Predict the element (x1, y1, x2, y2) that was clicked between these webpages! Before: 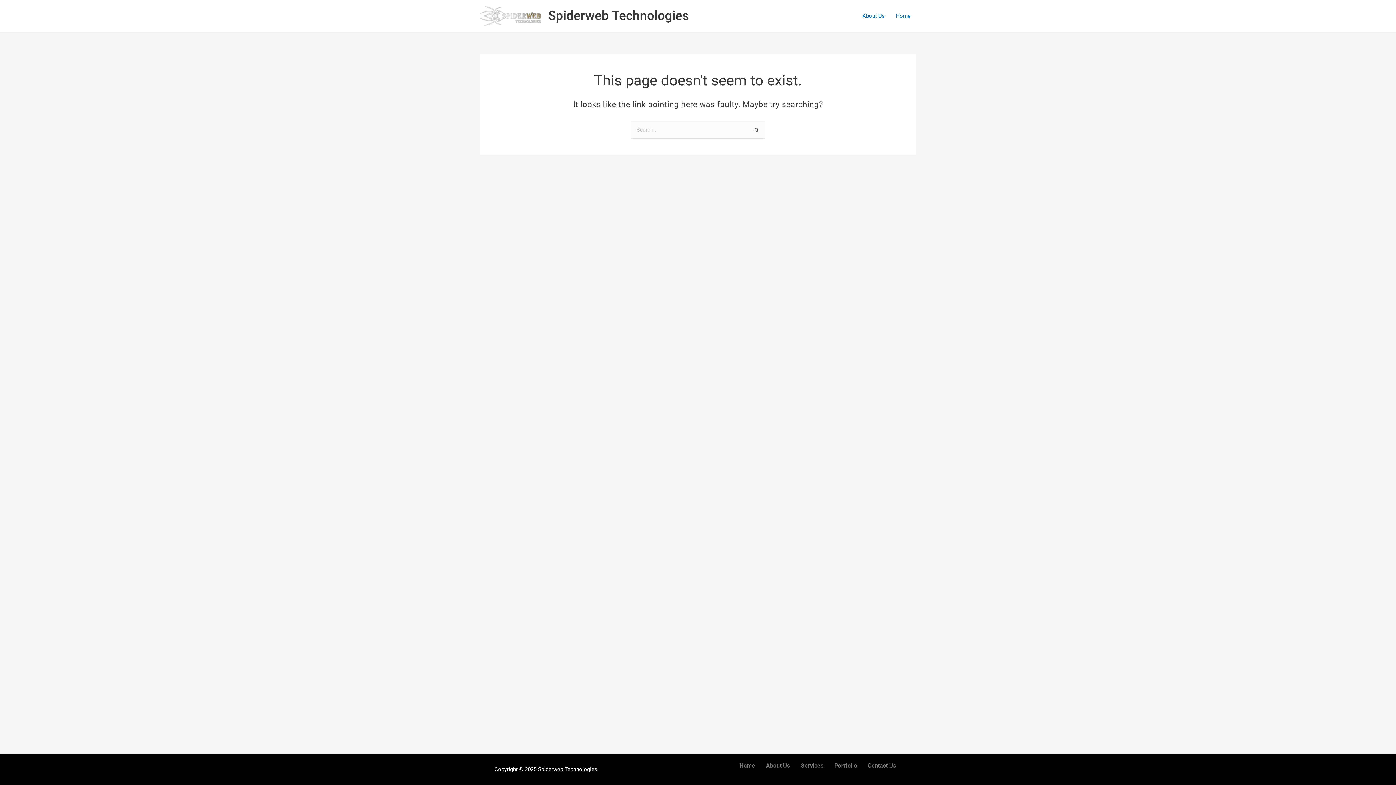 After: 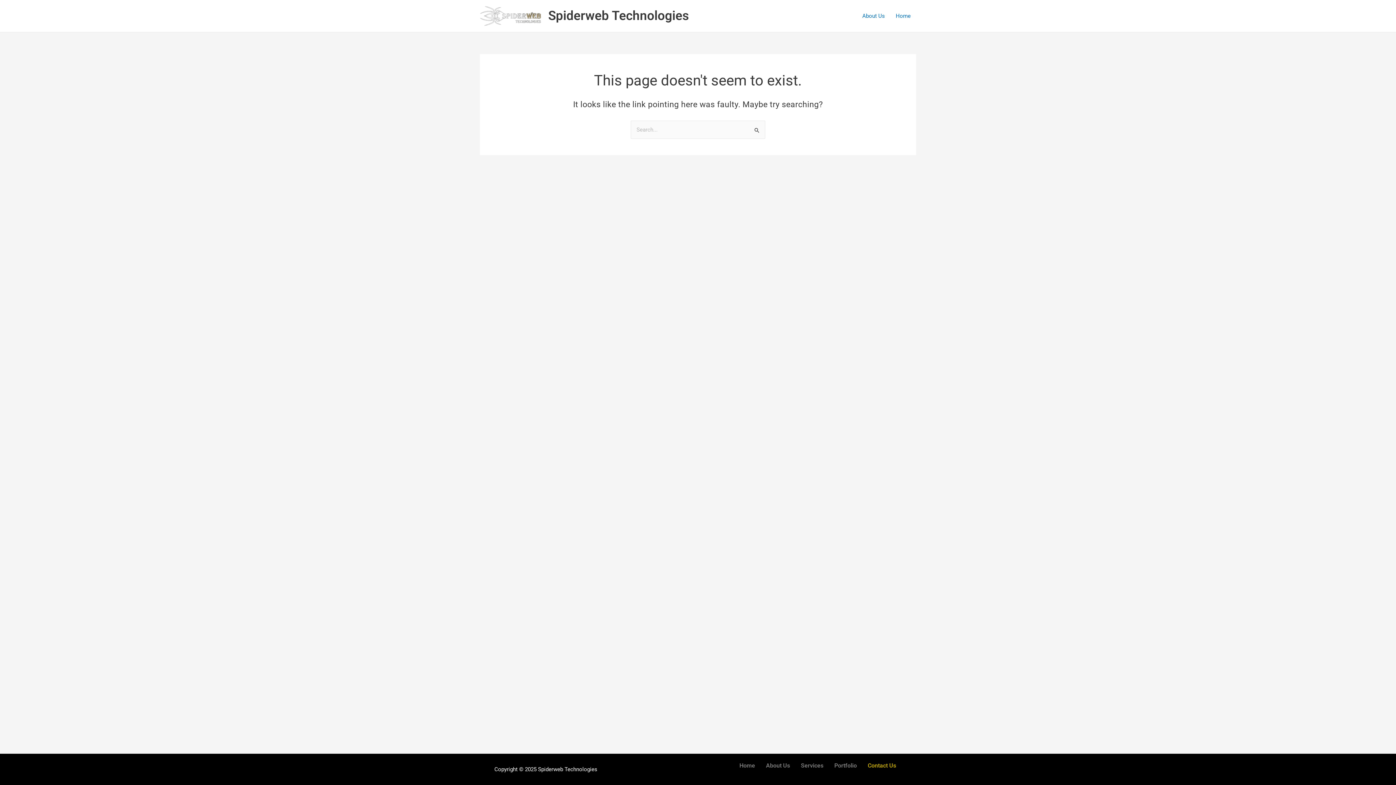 Action: bbox: (862, 757, 901, 774) label: Contact Us